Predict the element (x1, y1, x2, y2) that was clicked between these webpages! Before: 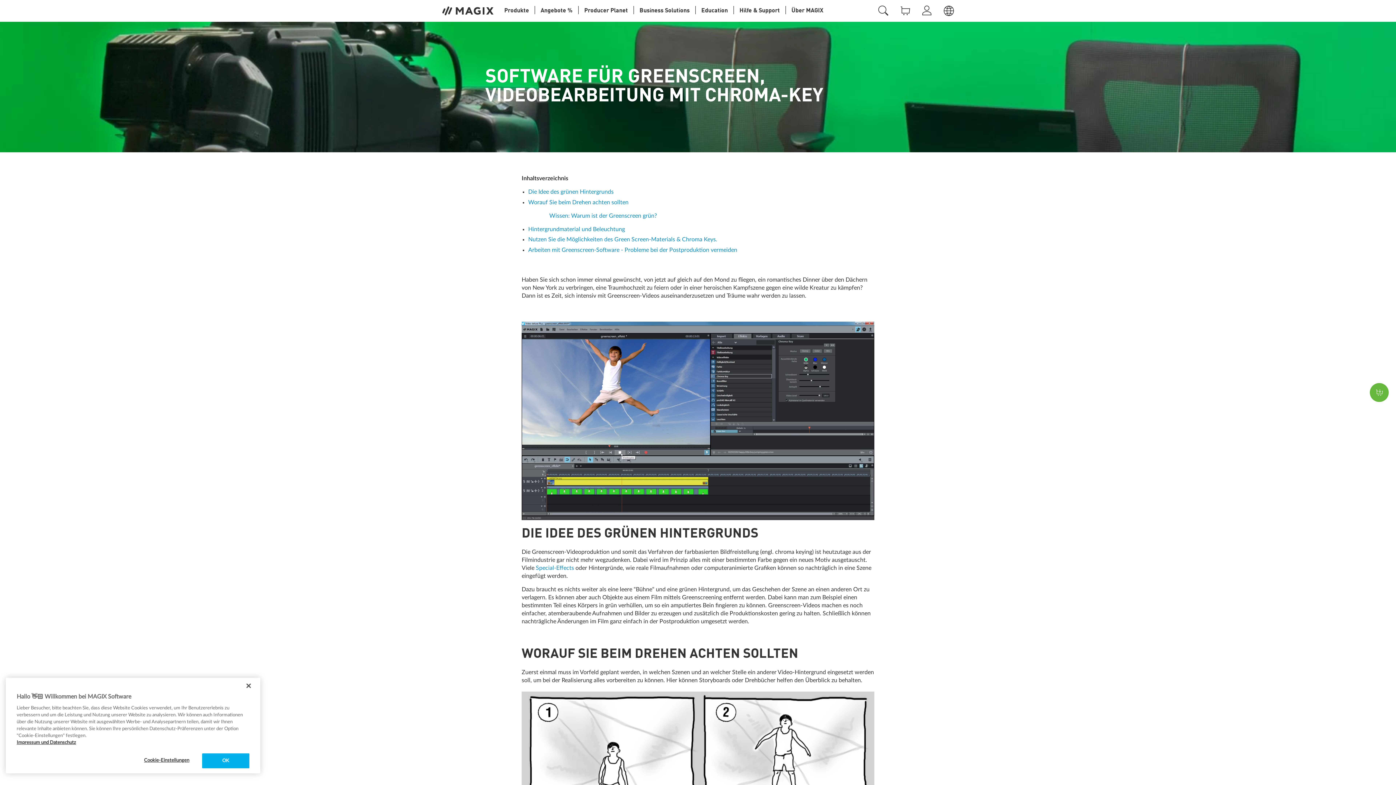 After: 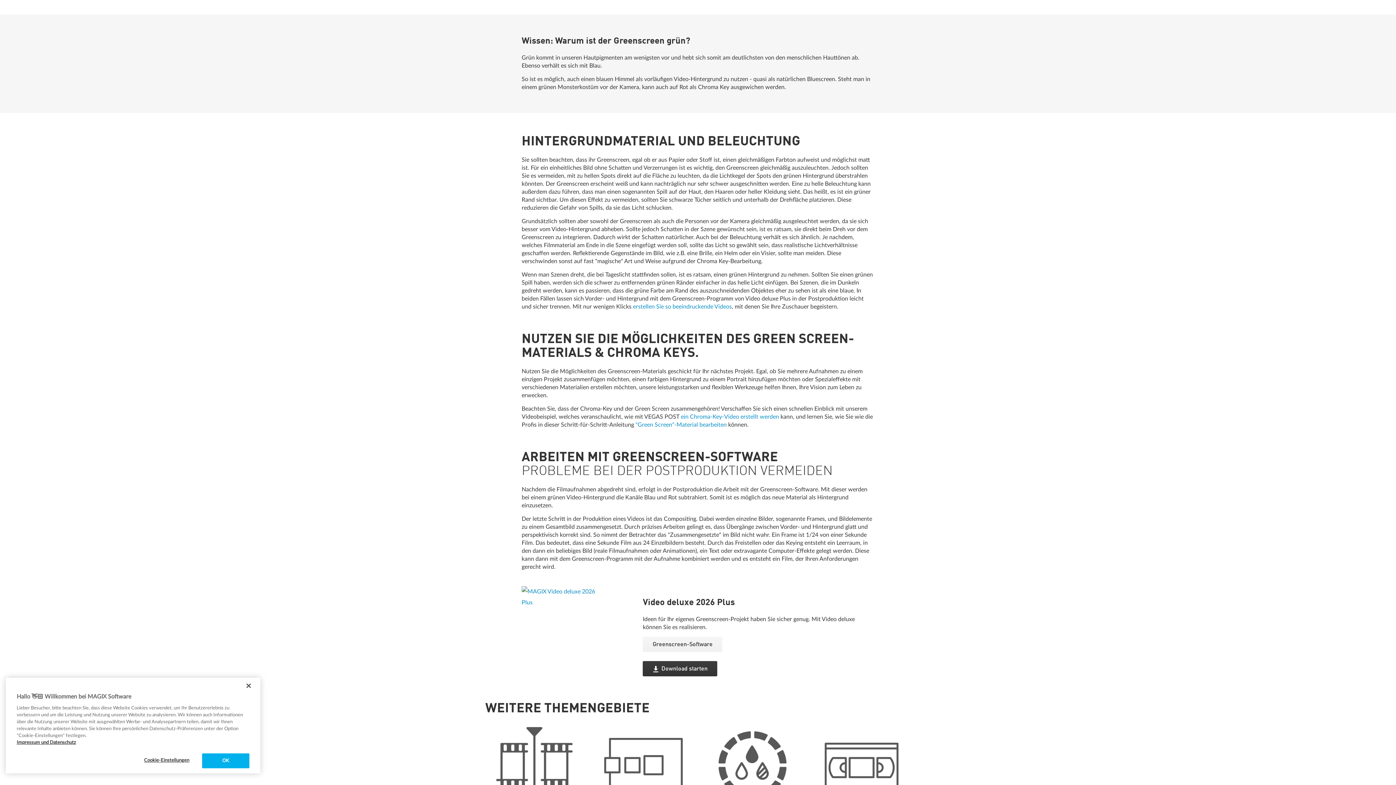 Action: bbox: (549, 212, 657, 218) label: Wissen: Warum ist der Greenscreen grün?